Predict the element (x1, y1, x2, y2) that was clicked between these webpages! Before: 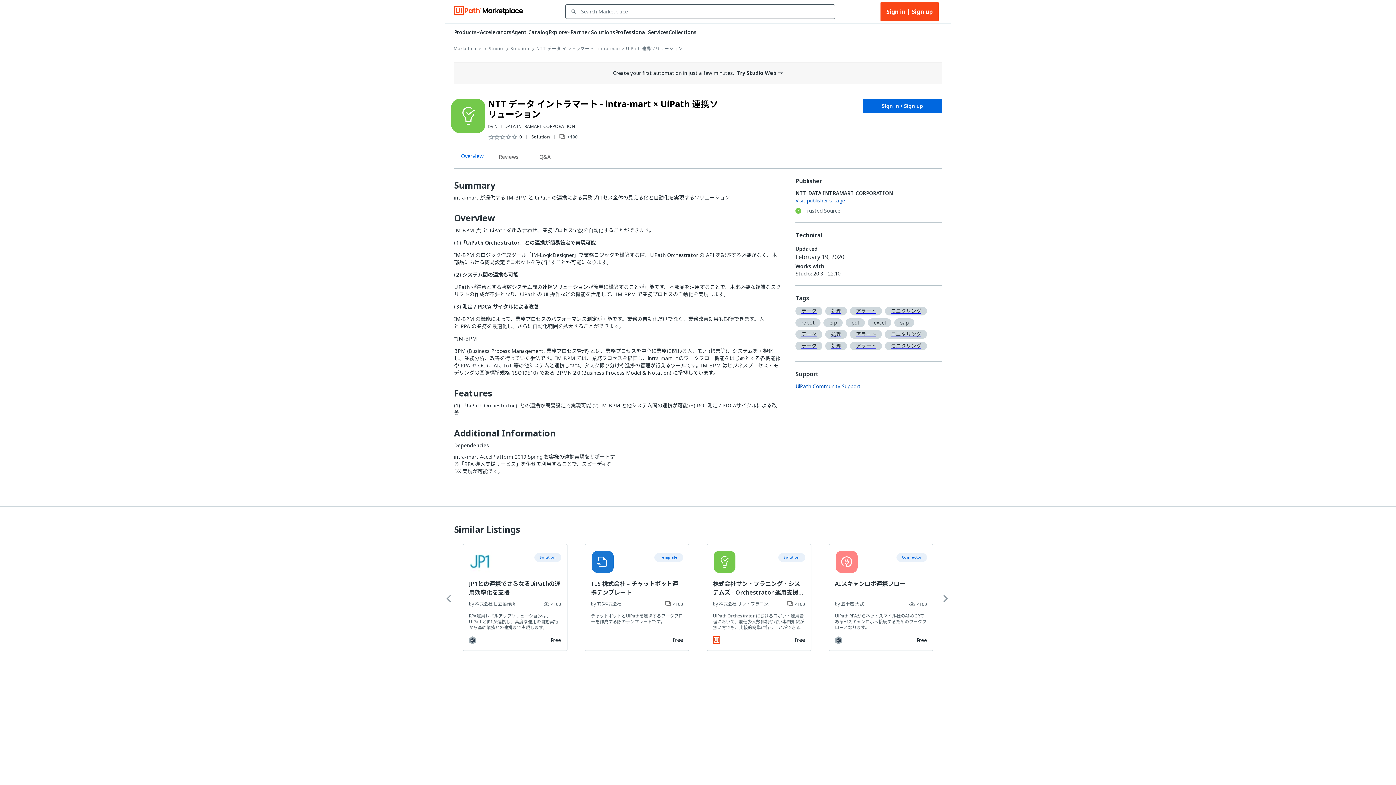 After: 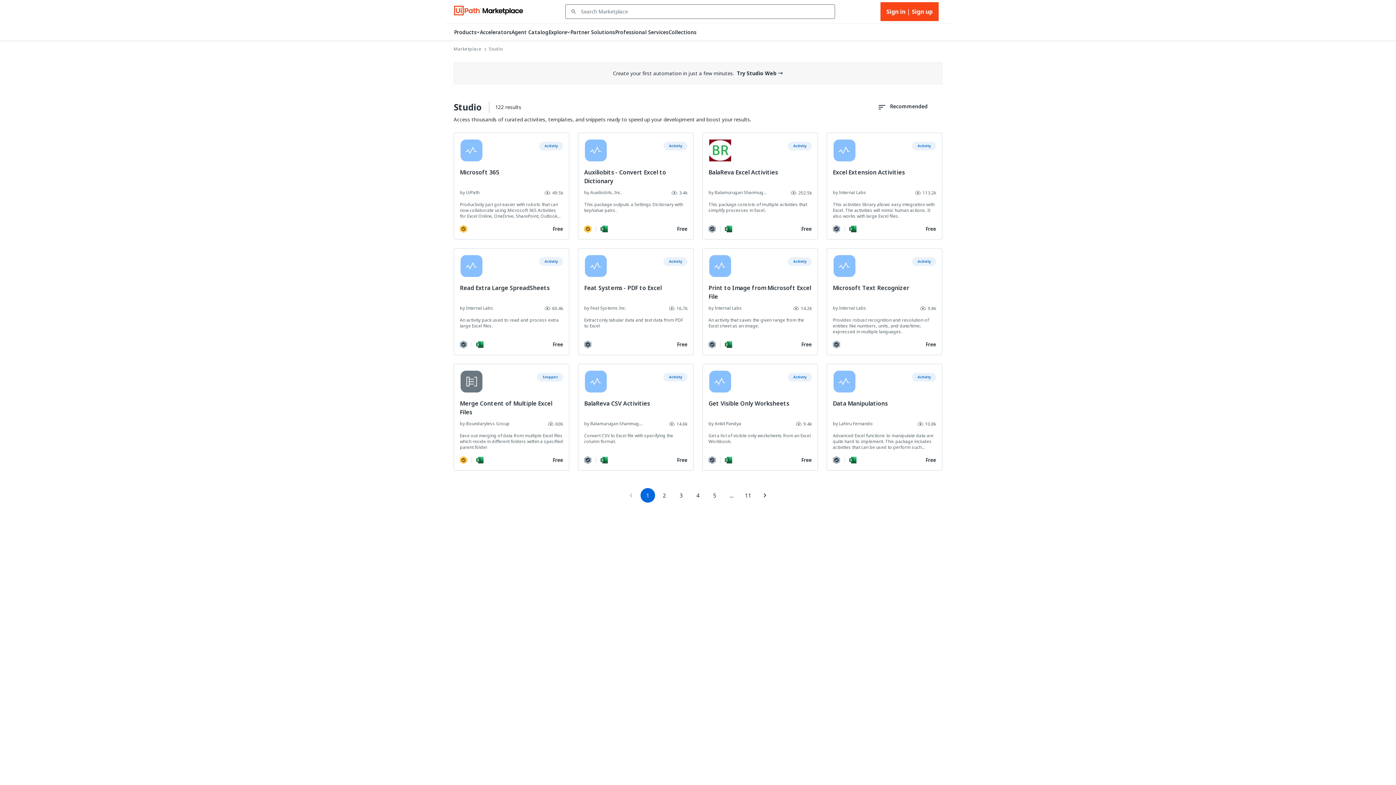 Action: bbox: (868, 318, 891, 327) label: excel